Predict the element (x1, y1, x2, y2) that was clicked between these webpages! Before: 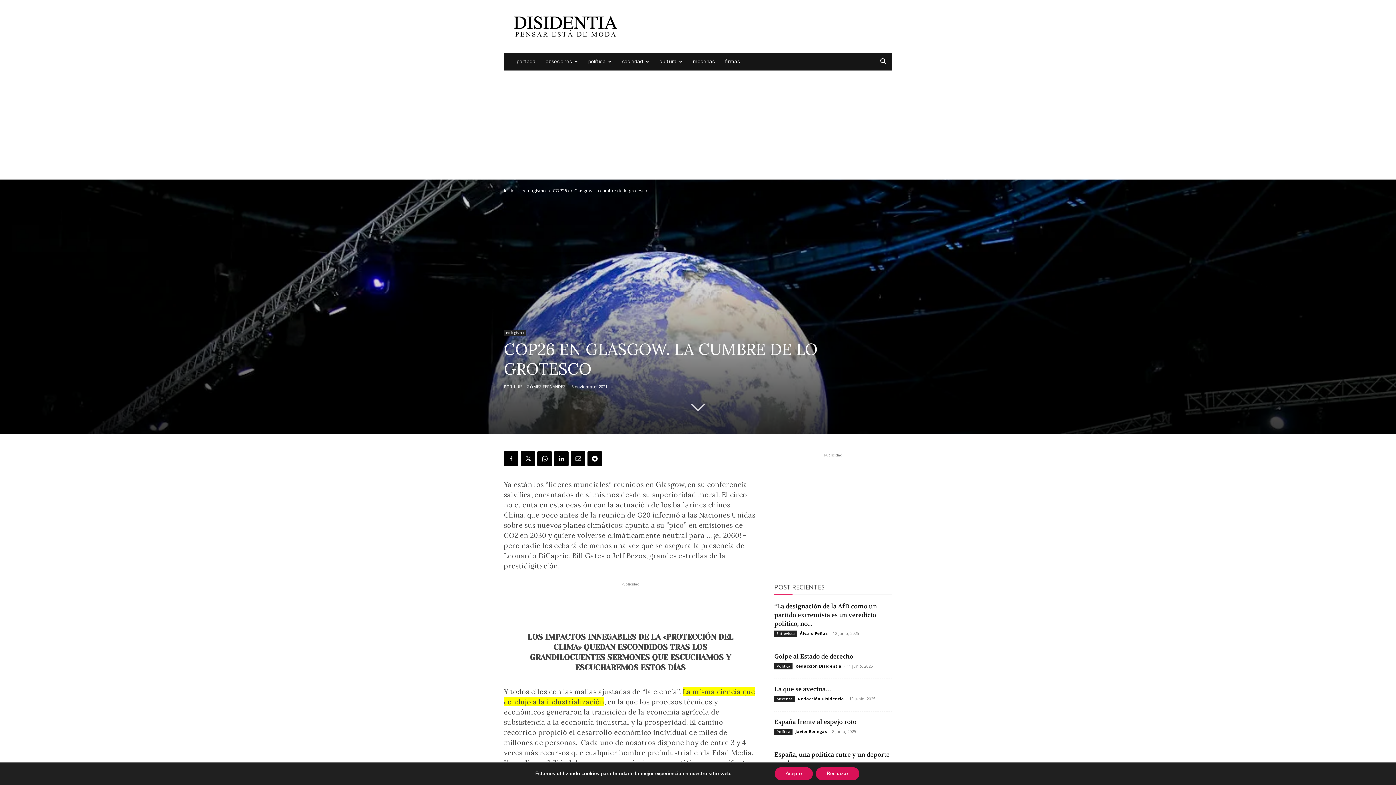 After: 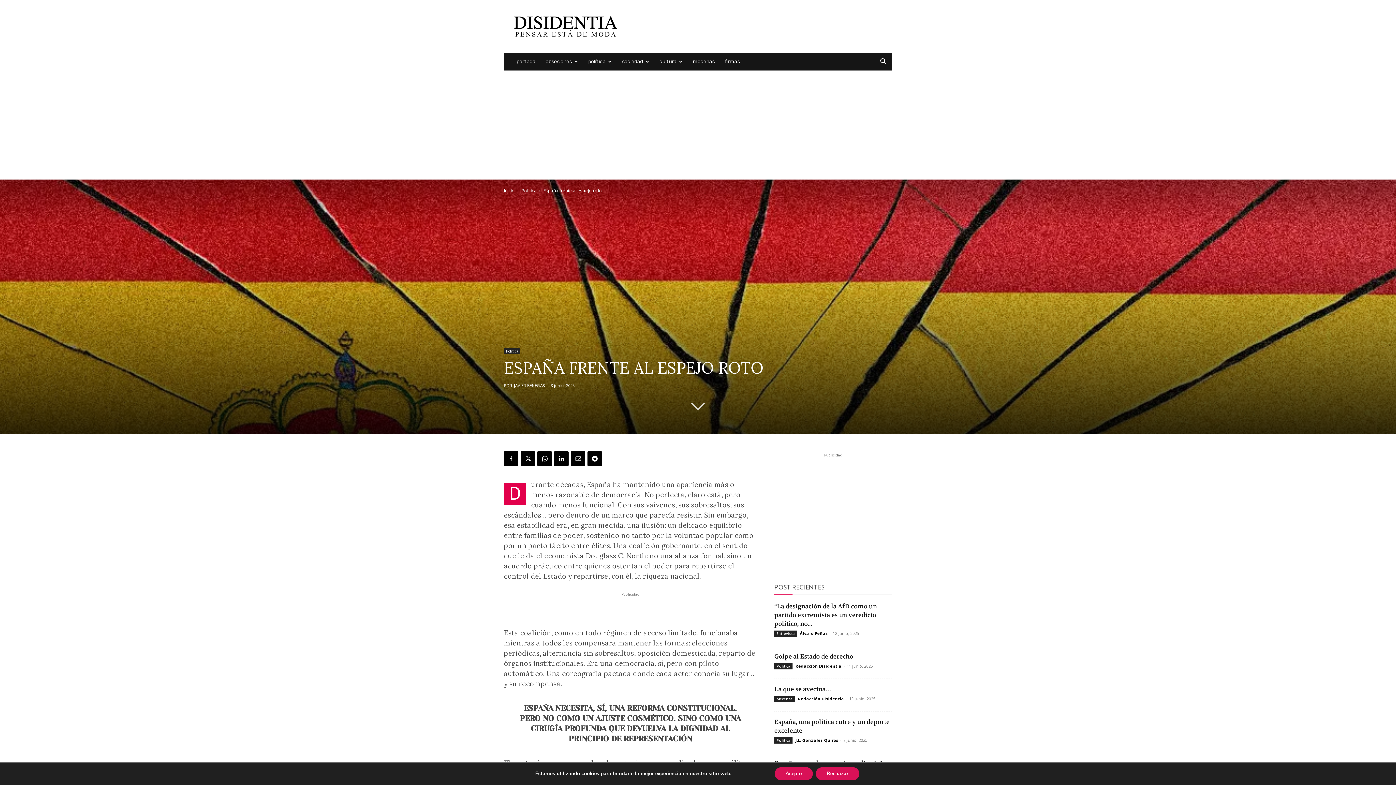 Action: label: España frente al espejo roto bbox: (774, 718, 856, 726)